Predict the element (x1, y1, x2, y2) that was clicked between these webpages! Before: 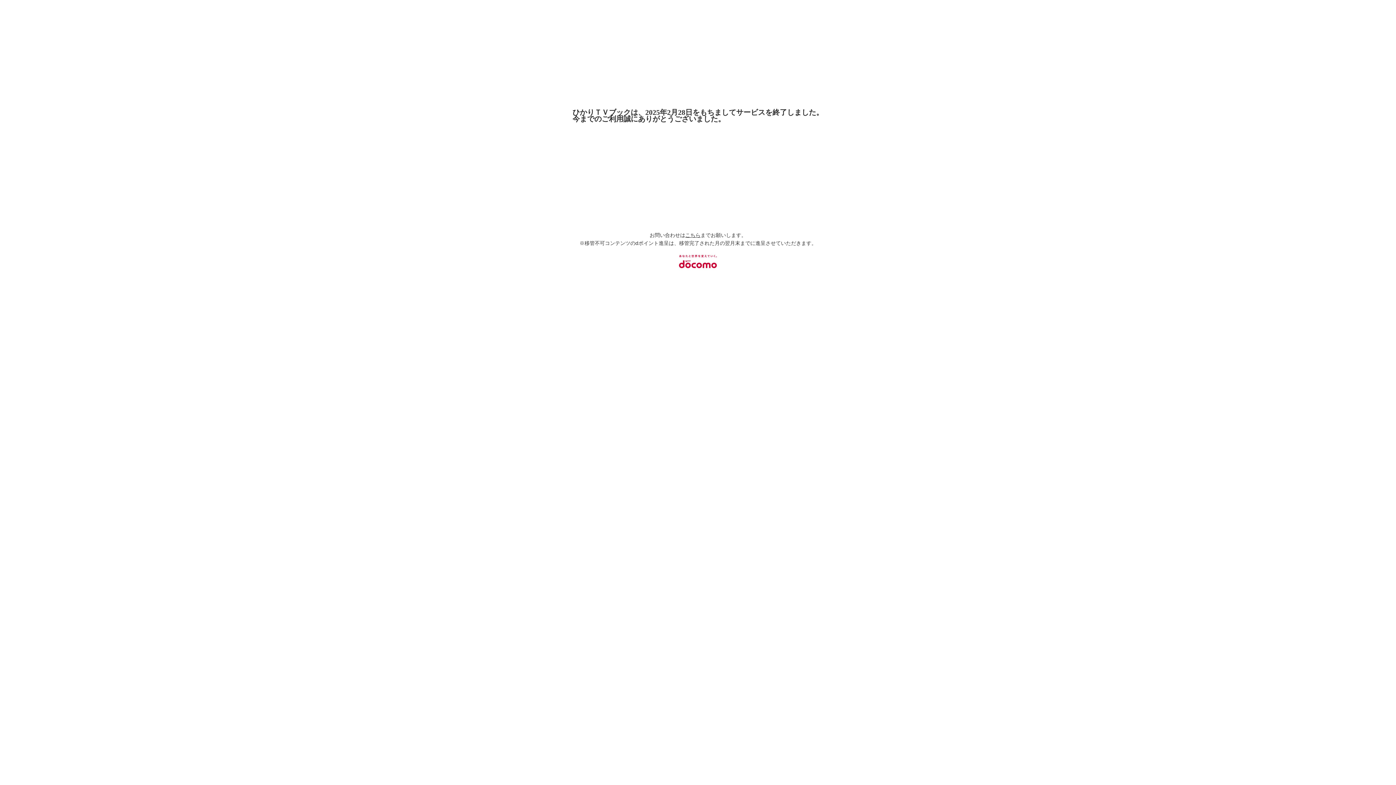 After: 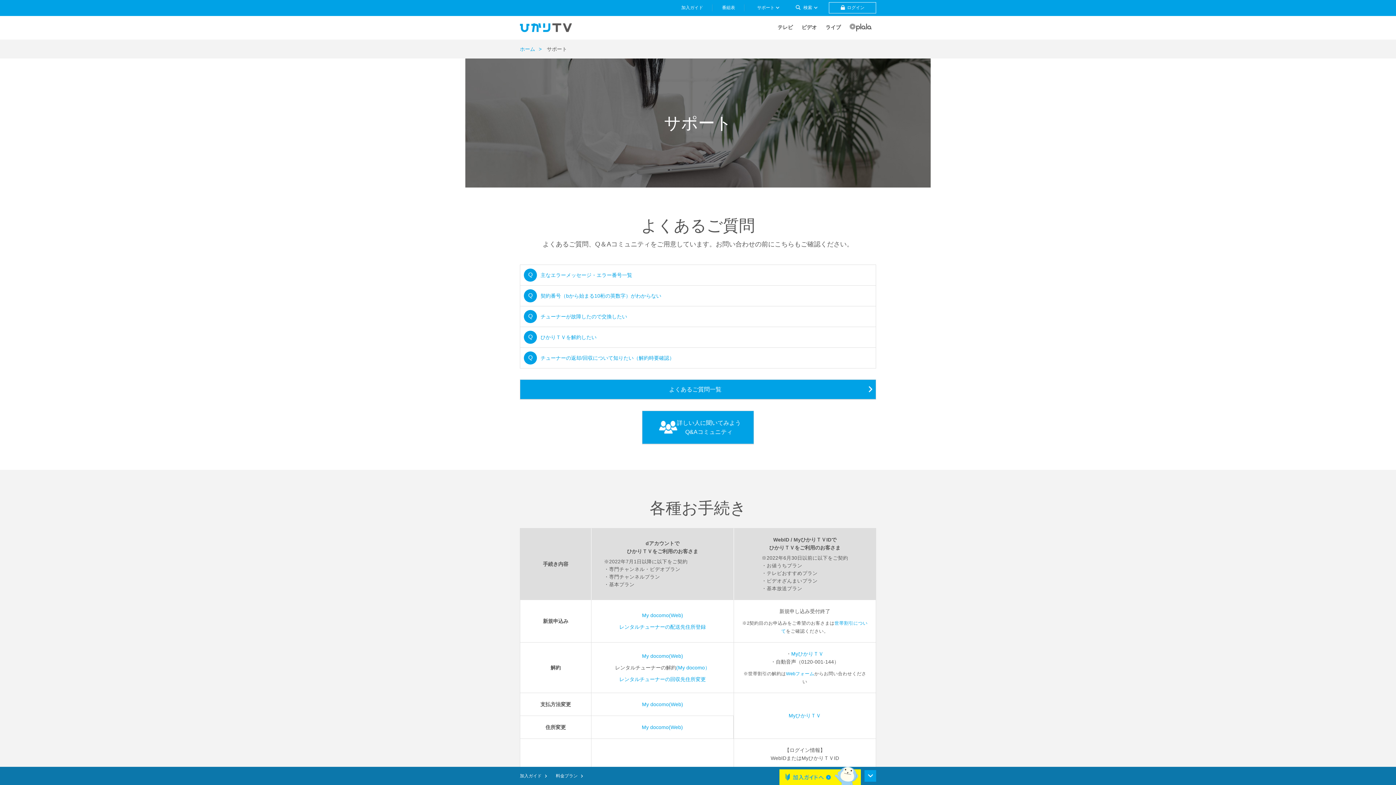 Action: bbox: (685, 232, 700, 238) label: こちら